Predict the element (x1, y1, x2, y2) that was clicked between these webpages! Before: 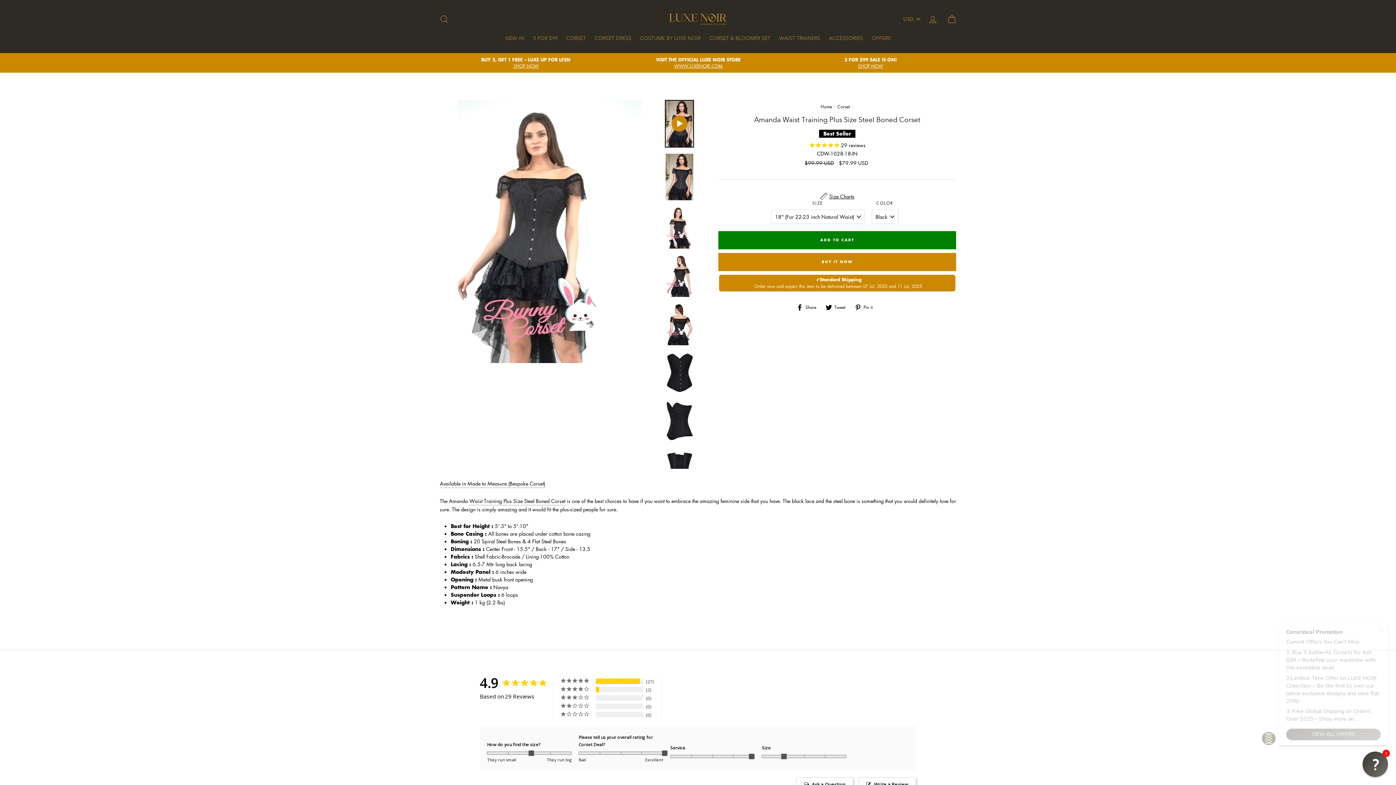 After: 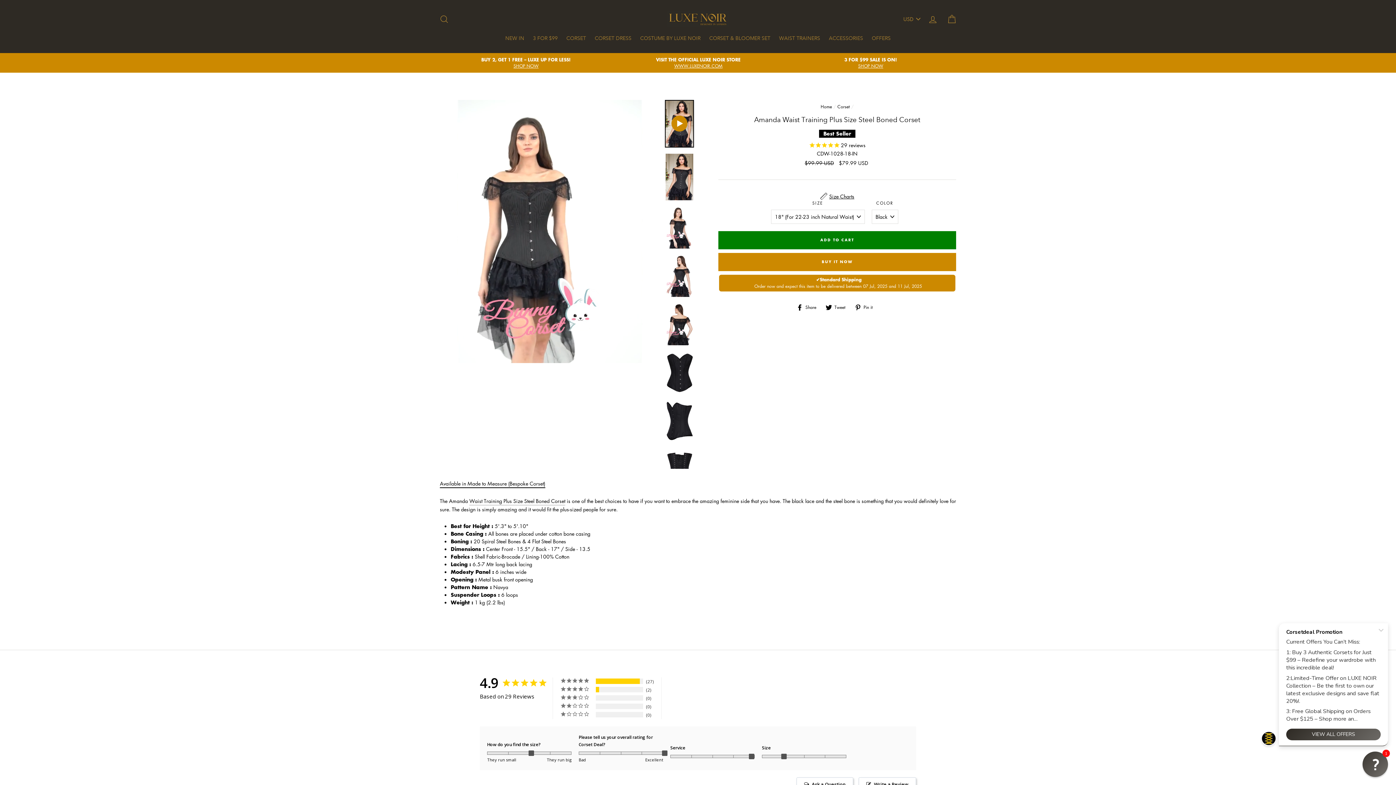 Action: label: Available in Made to Measure (Bespoke Corset) bbox: (440, 479, 545, 488)